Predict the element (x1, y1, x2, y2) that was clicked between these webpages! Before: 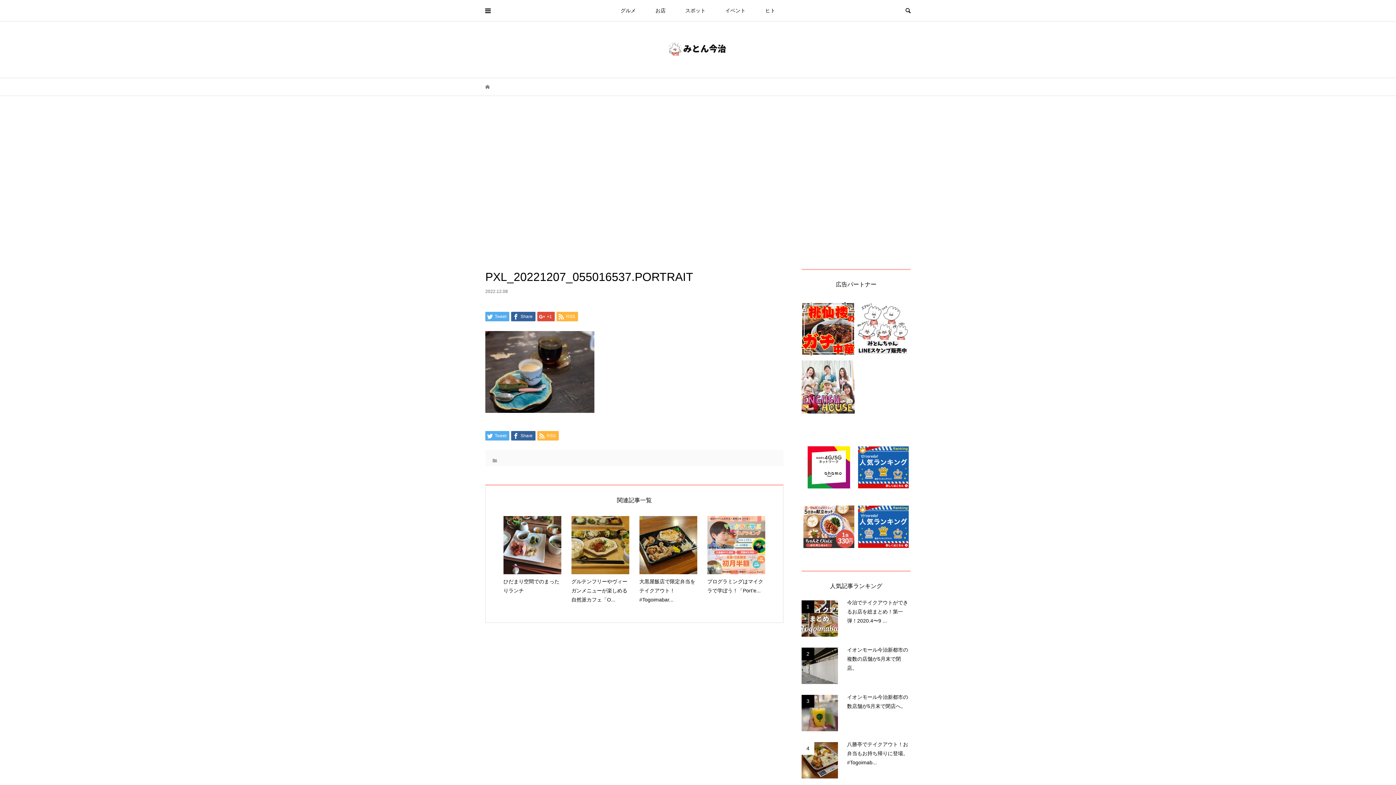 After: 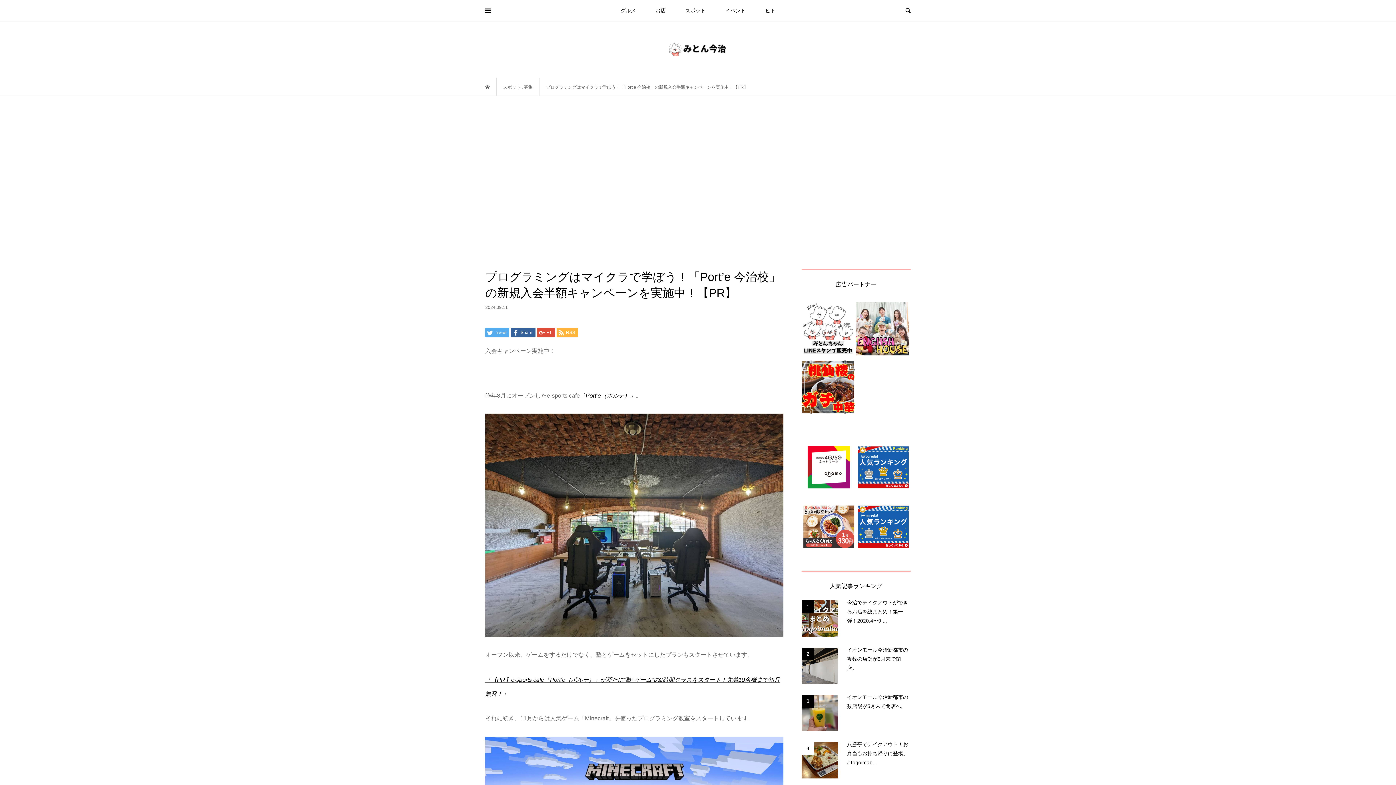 Action: bbox: (707, 516, 765, 595) label: プログラミングはマイクラで学ぼう！「Port’e...